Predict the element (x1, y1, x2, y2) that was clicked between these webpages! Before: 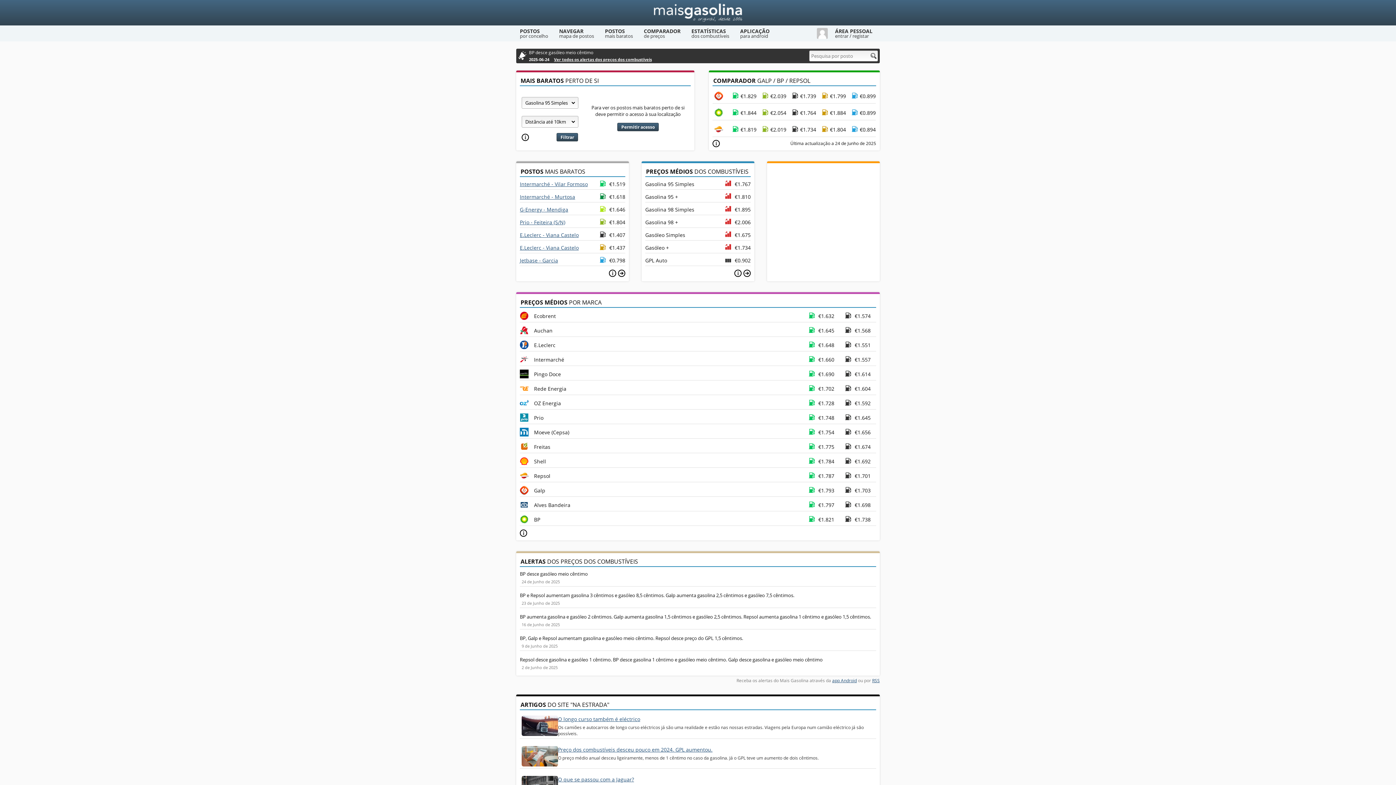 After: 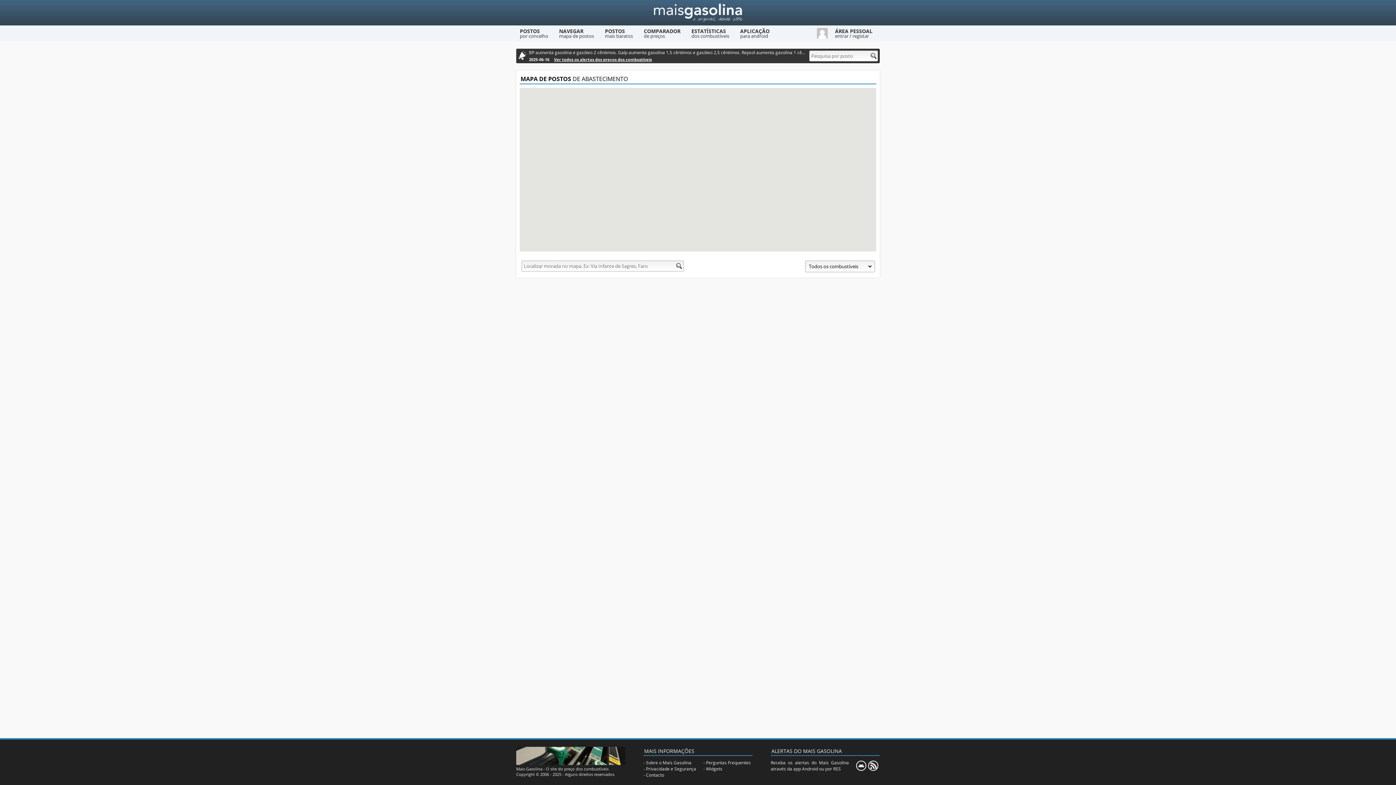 Action: label: NAVEGAR
mapa de postos bbox: (555, 25, 601, 41)